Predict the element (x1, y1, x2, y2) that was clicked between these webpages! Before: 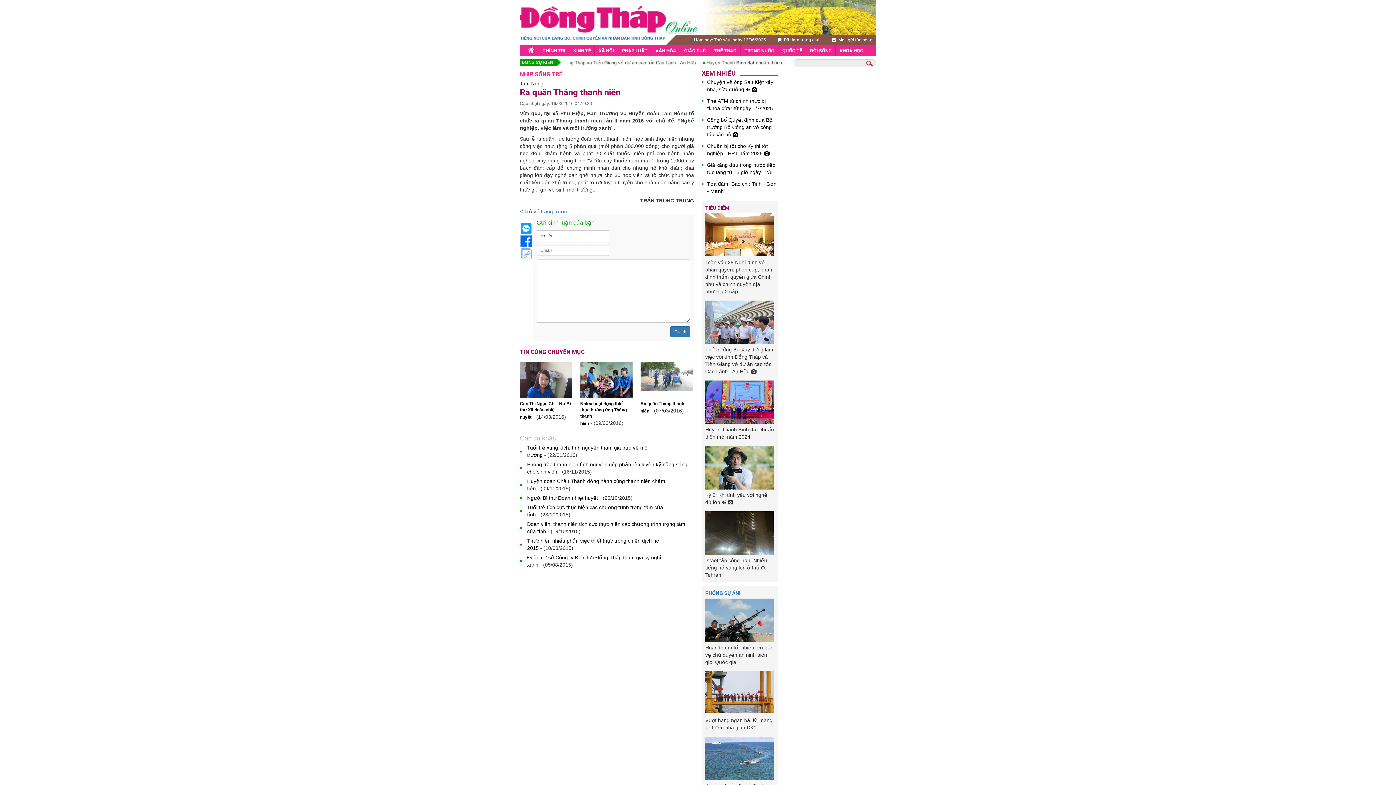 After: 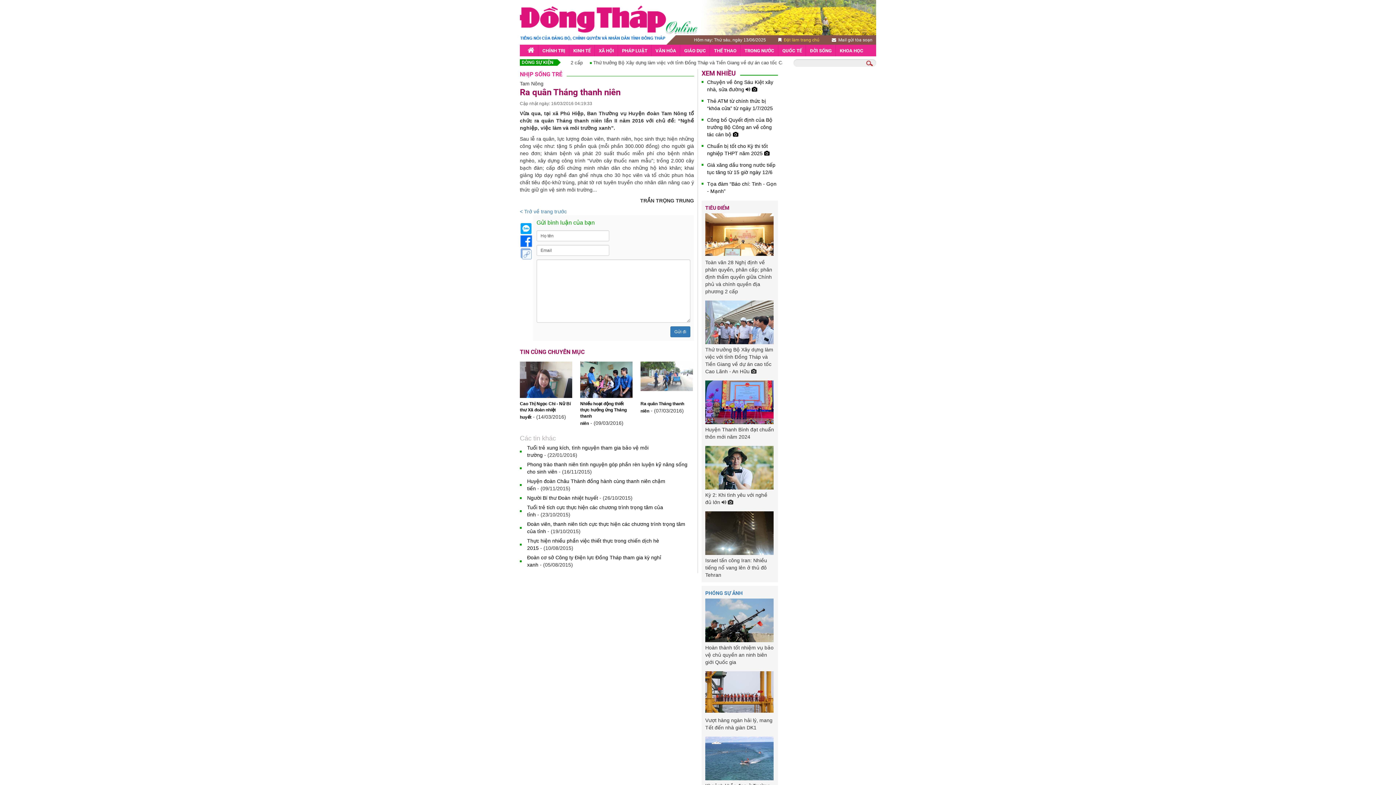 Action: label:  Đặt làm trang chủ bbox: (771, 35, 819, 44)